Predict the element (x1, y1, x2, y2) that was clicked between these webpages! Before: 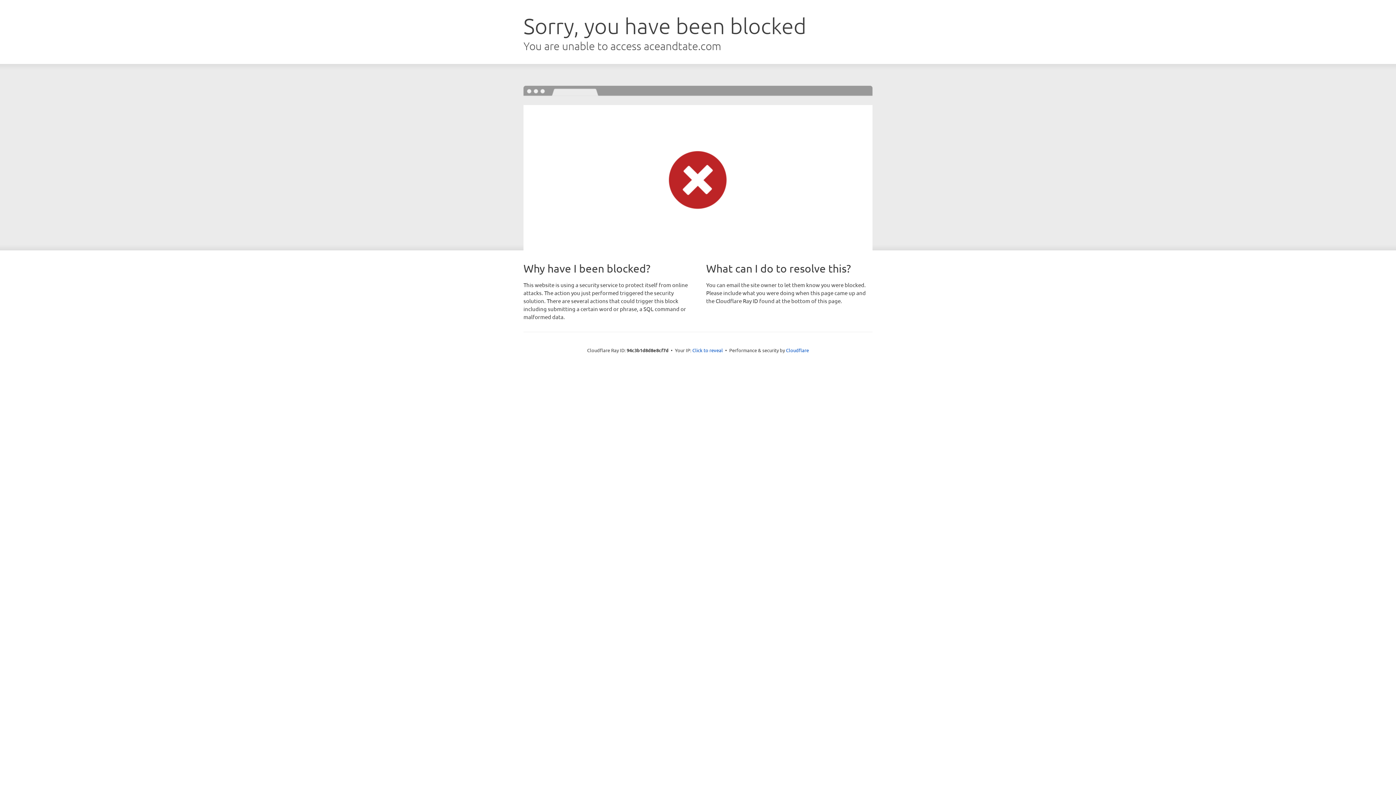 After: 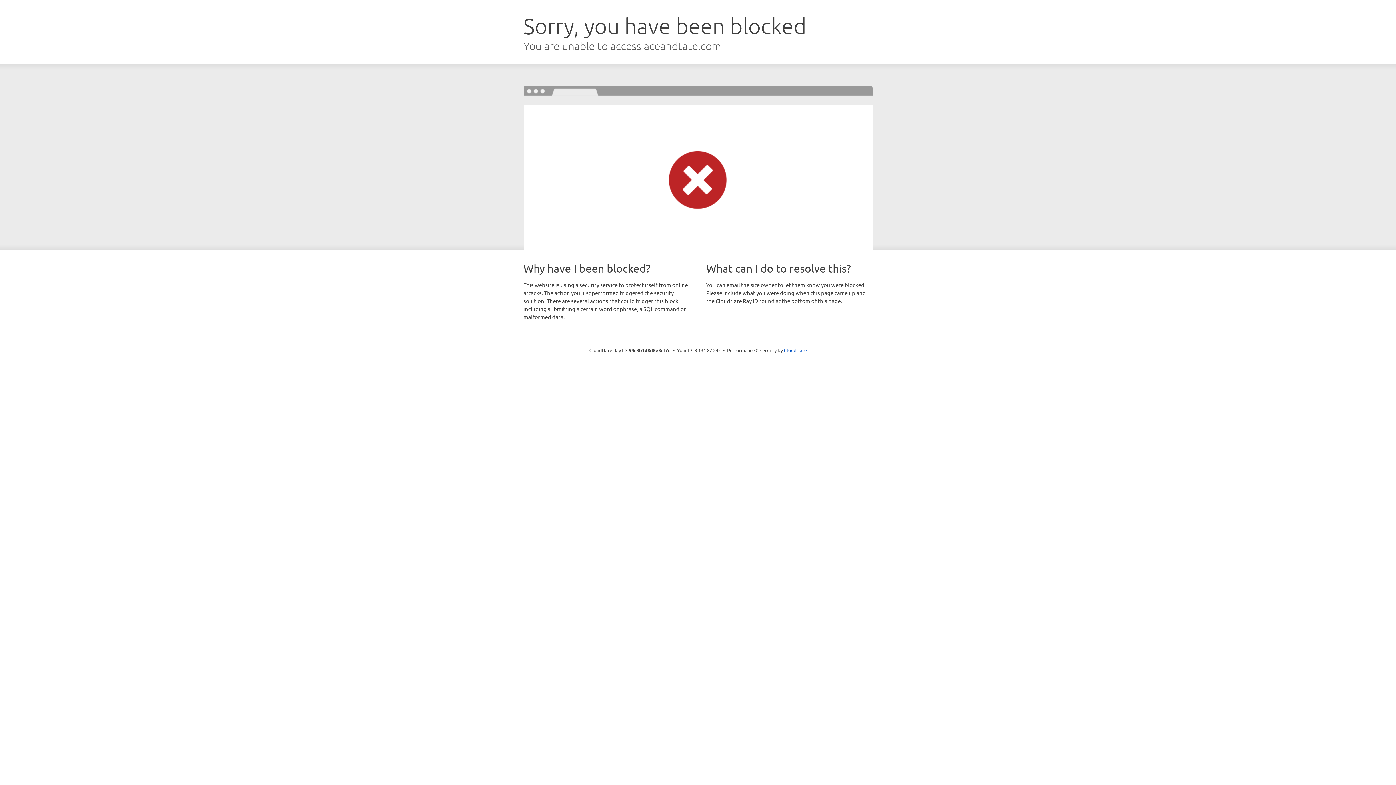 Action: bbox: (692, 346, 723, 353) label: Click to reveal